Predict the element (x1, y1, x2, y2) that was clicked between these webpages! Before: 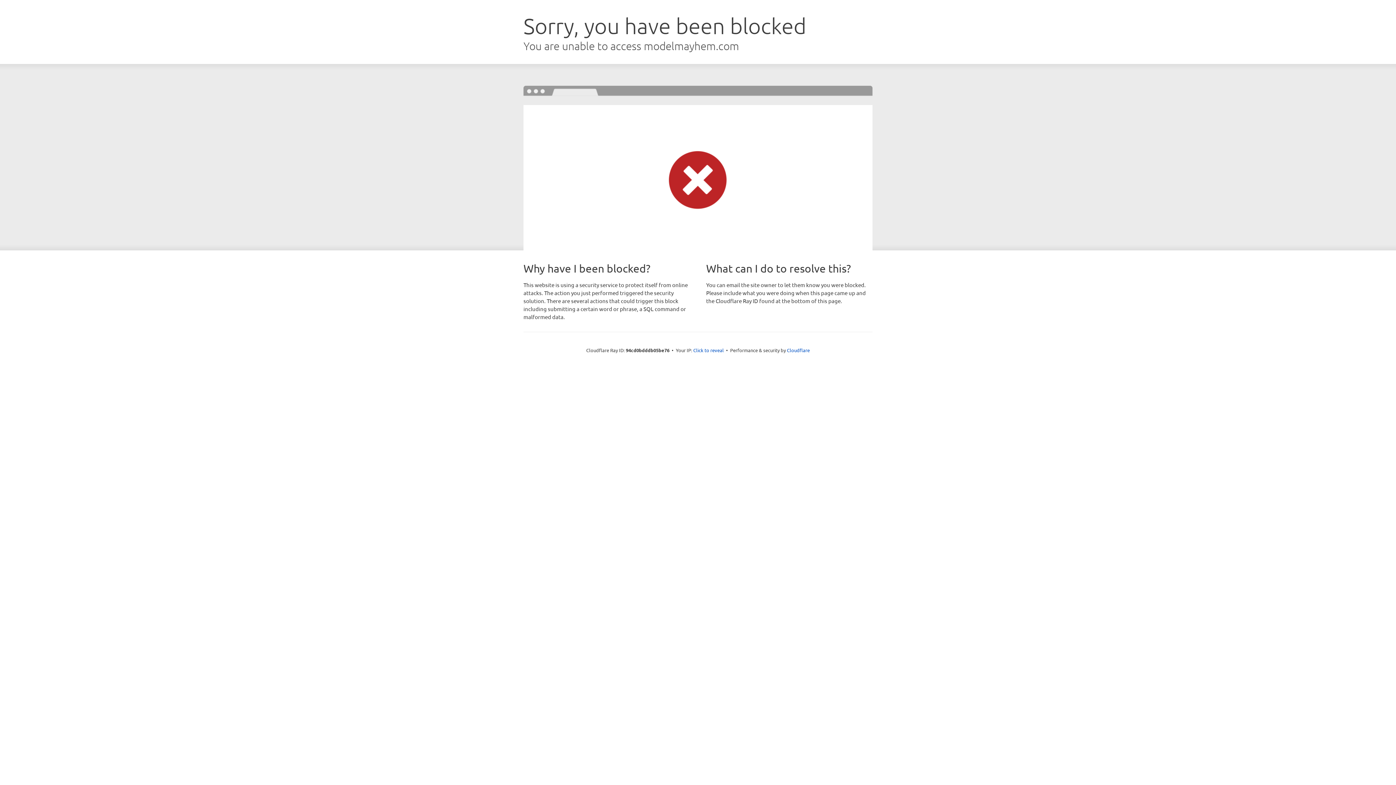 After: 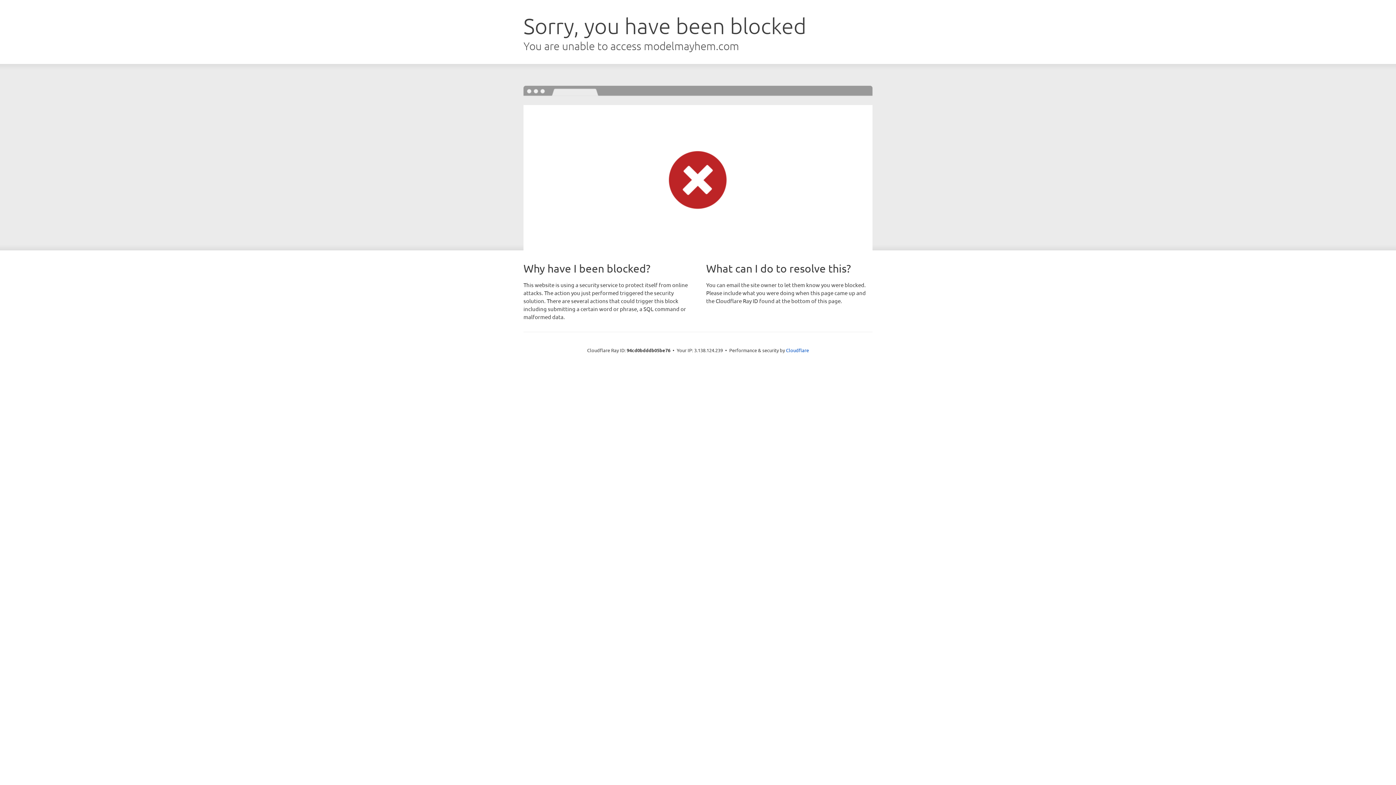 Action: label: Click to reveal bbox: (693, 346, 724, 353)